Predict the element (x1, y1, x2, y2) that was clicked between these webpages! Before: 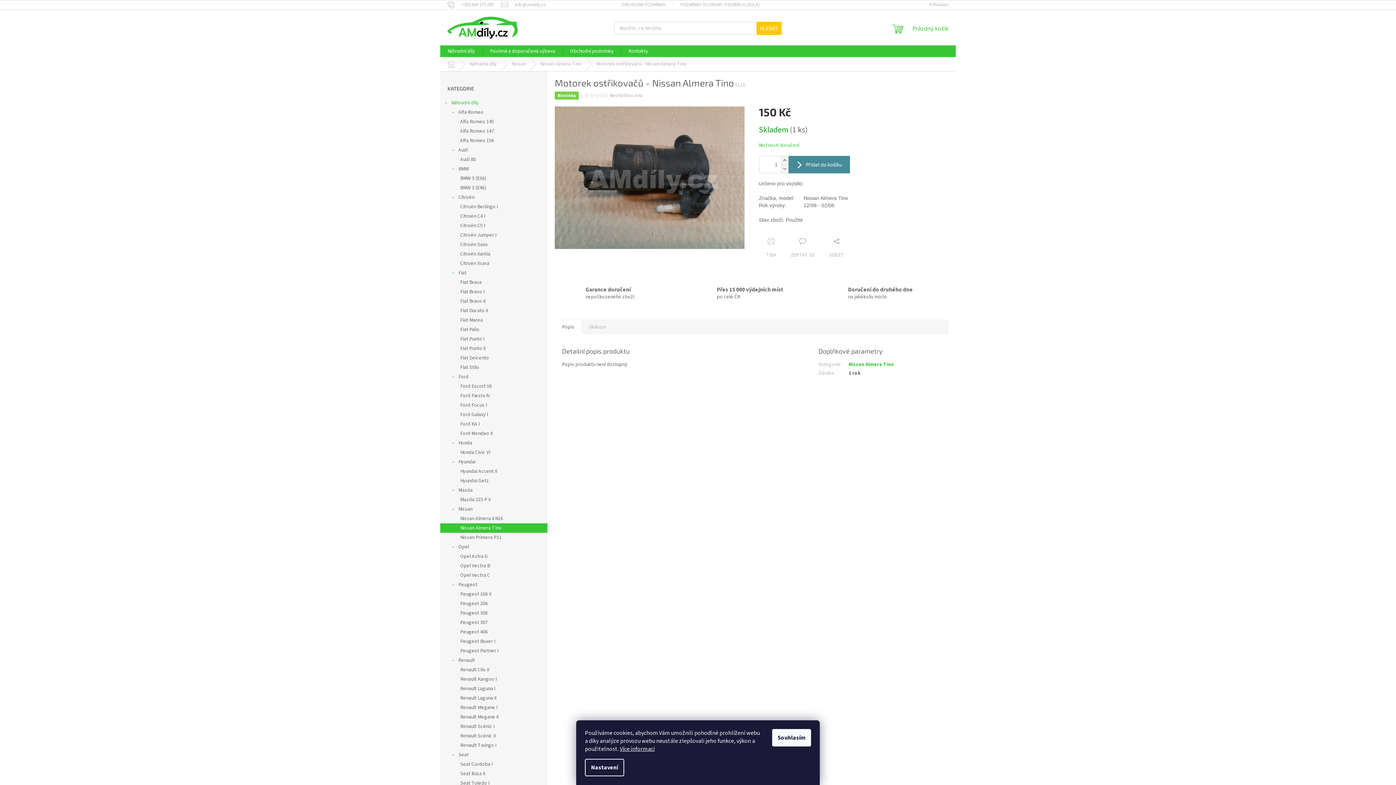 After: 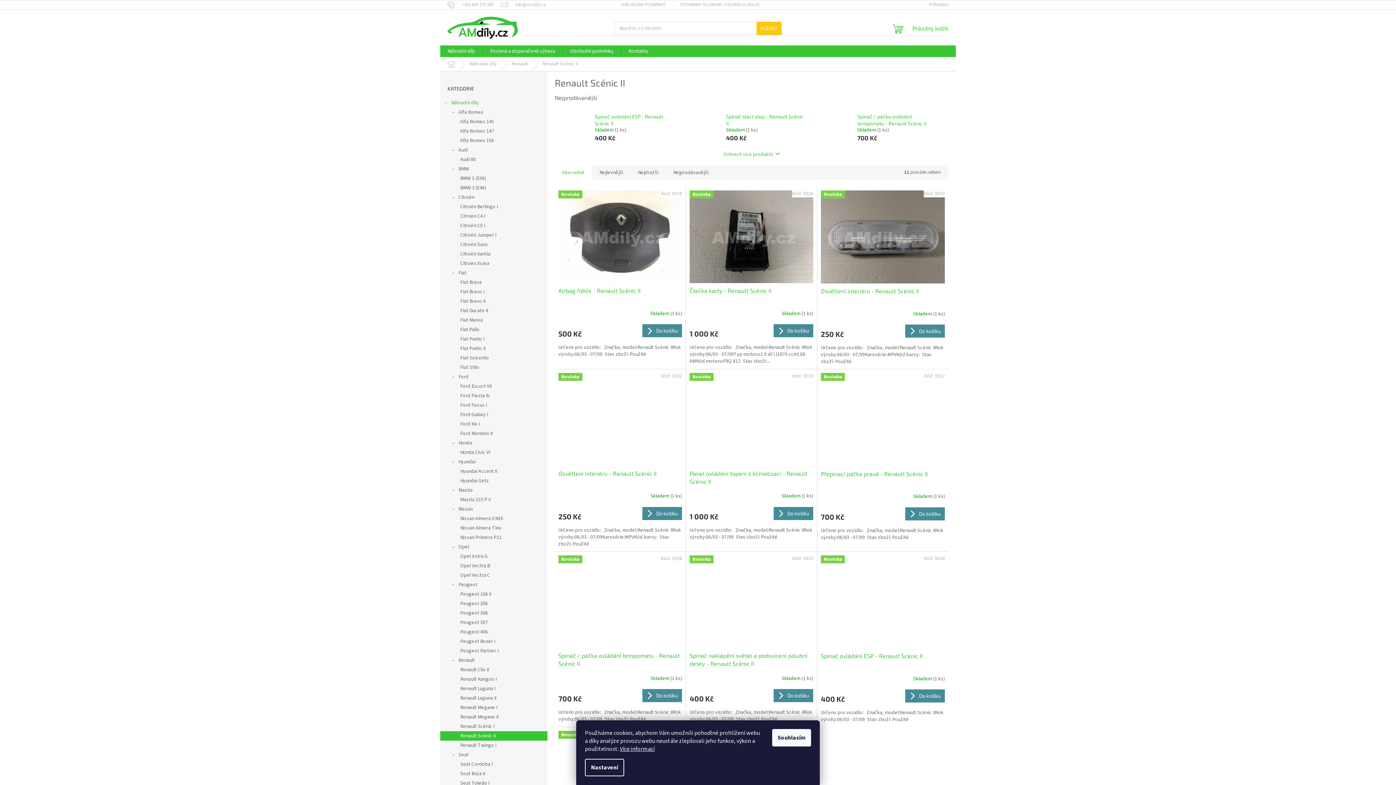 Action: label: Renault Scénic II bbox: (440, 731, 547, 741)